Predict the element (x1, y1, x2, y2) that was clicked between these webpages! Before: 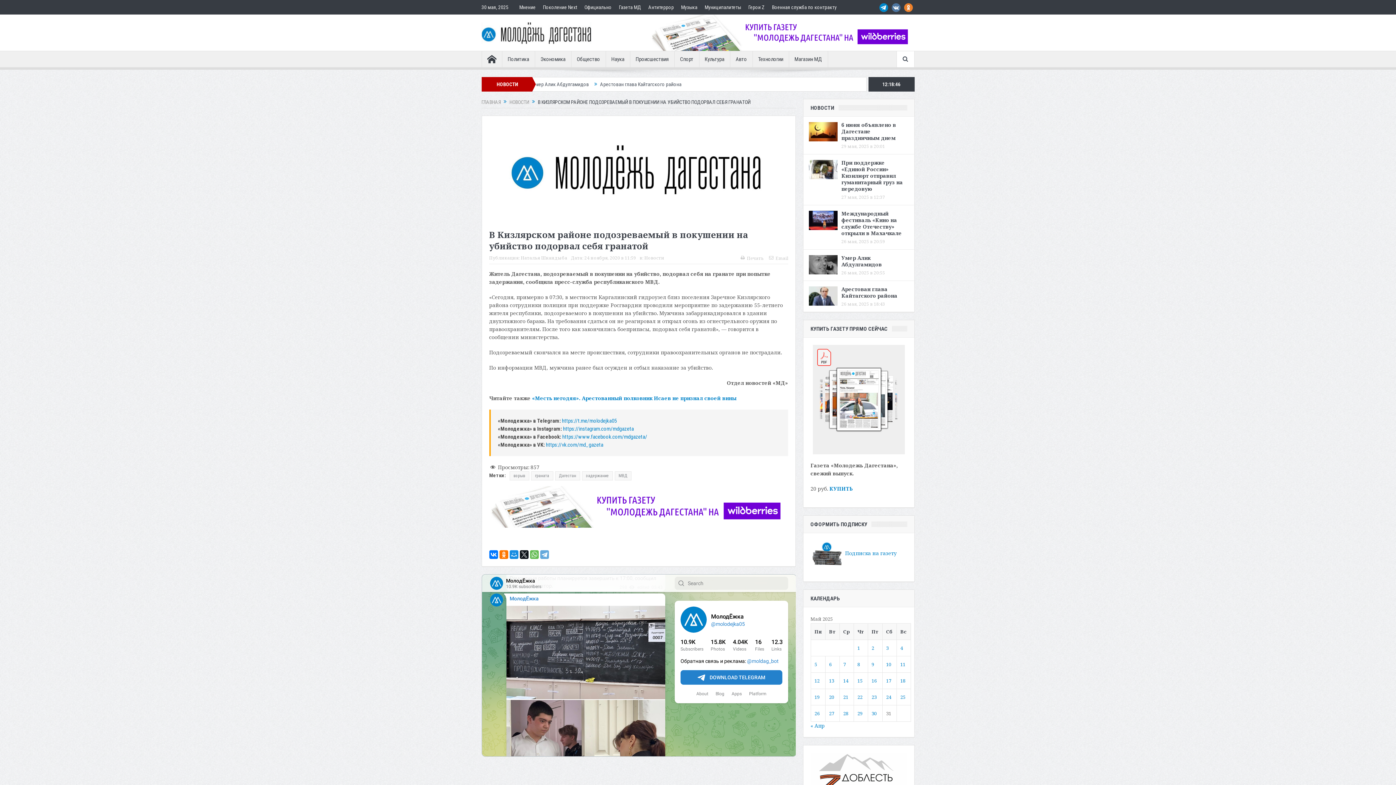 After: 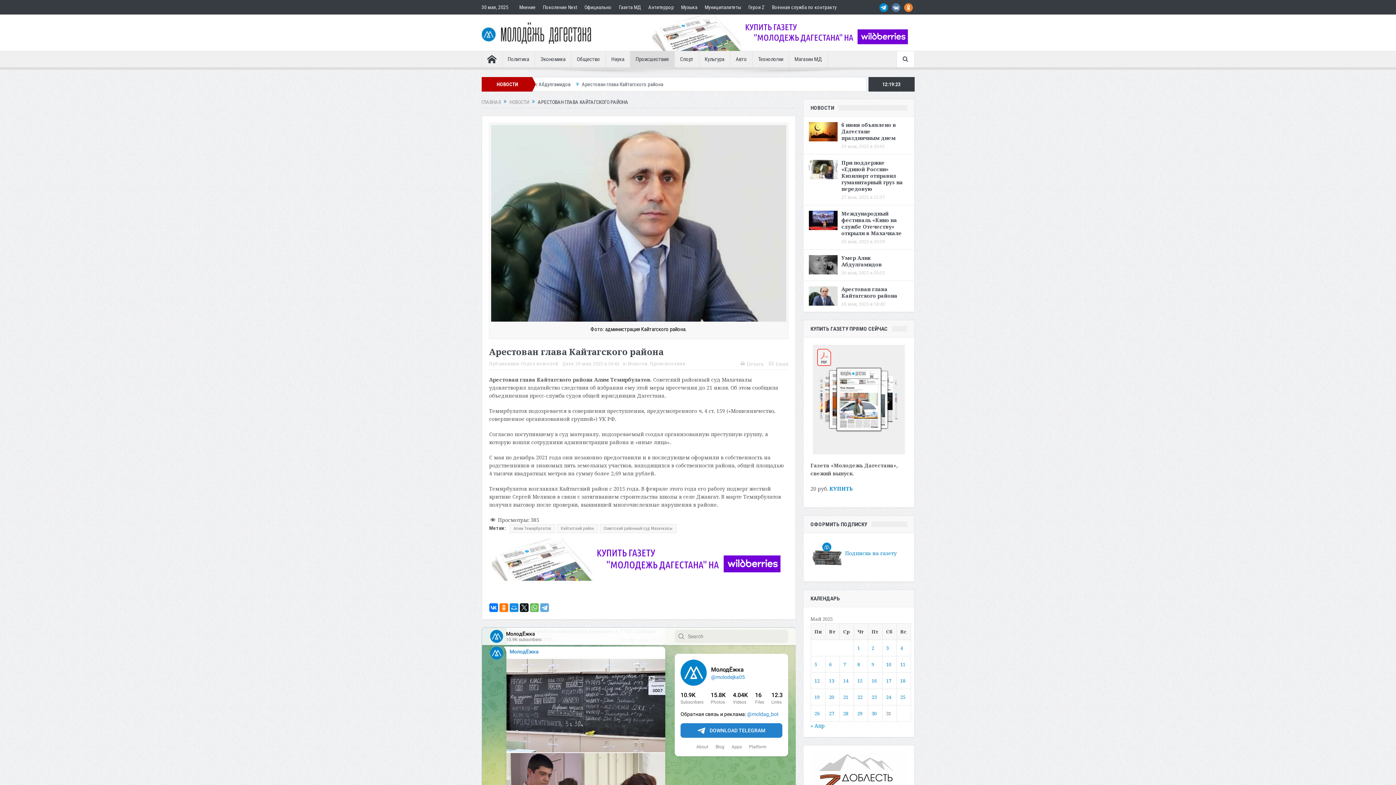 Action: bbox: (808, 292, 837, 298)